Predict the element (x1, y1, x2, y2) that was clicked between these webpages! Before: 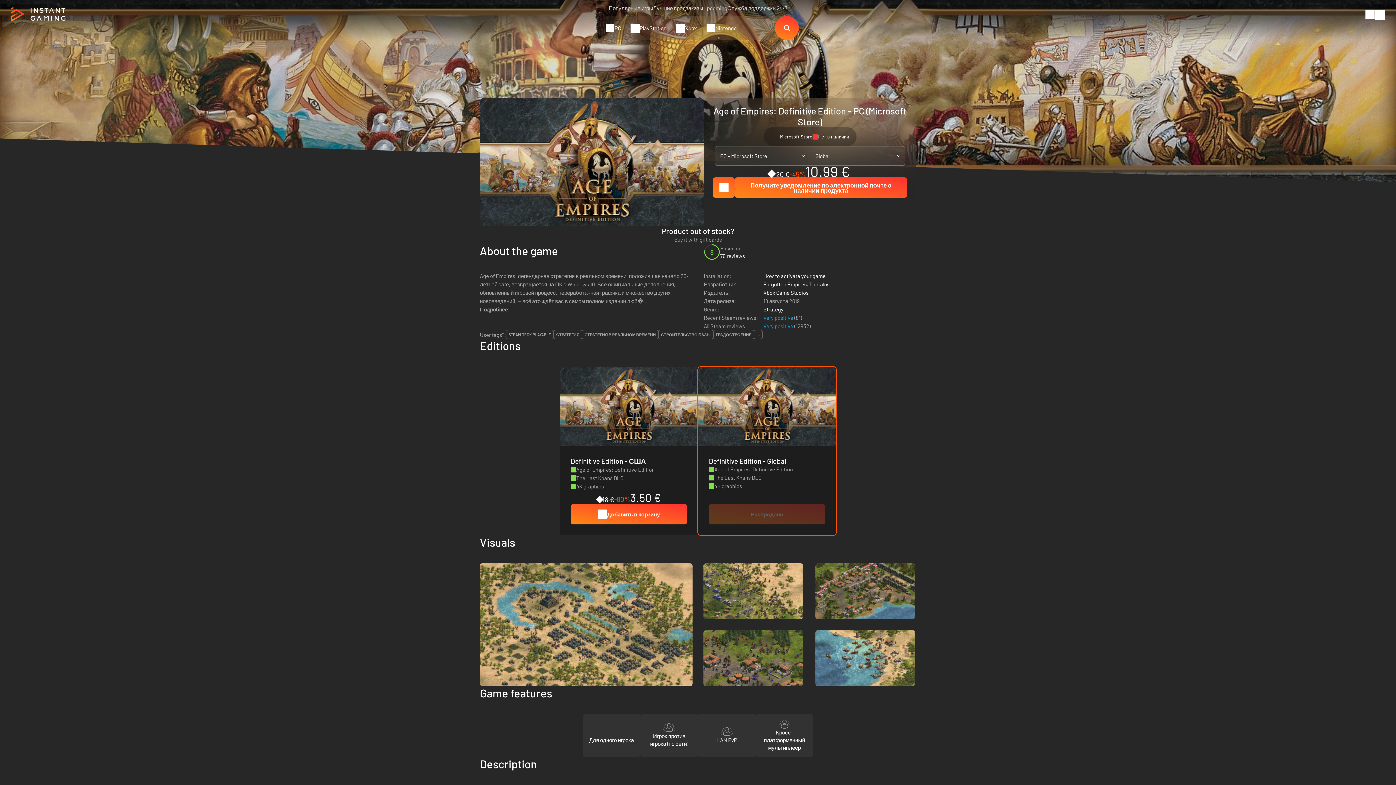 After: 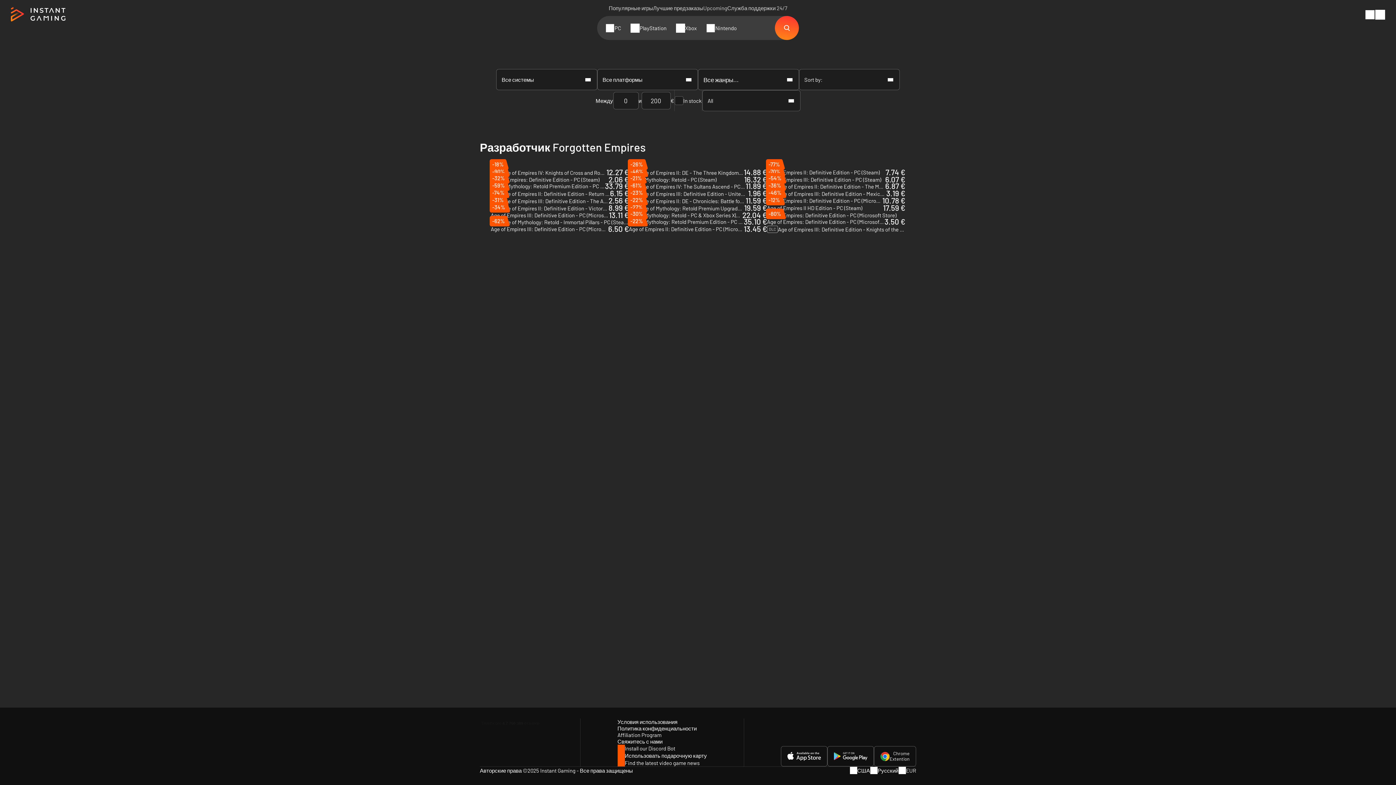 Action: label: Forgotten Empires bbox: (763, 281, 806, 287)